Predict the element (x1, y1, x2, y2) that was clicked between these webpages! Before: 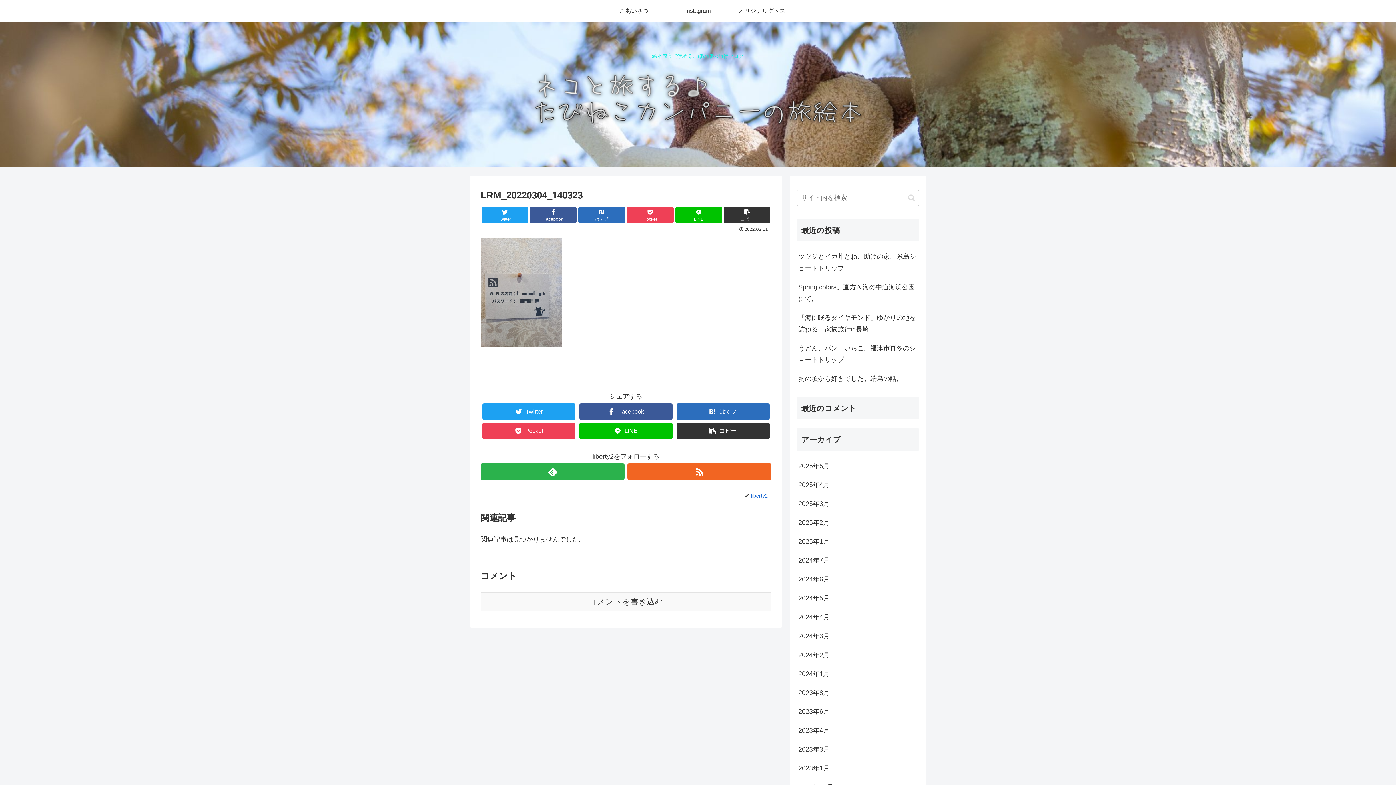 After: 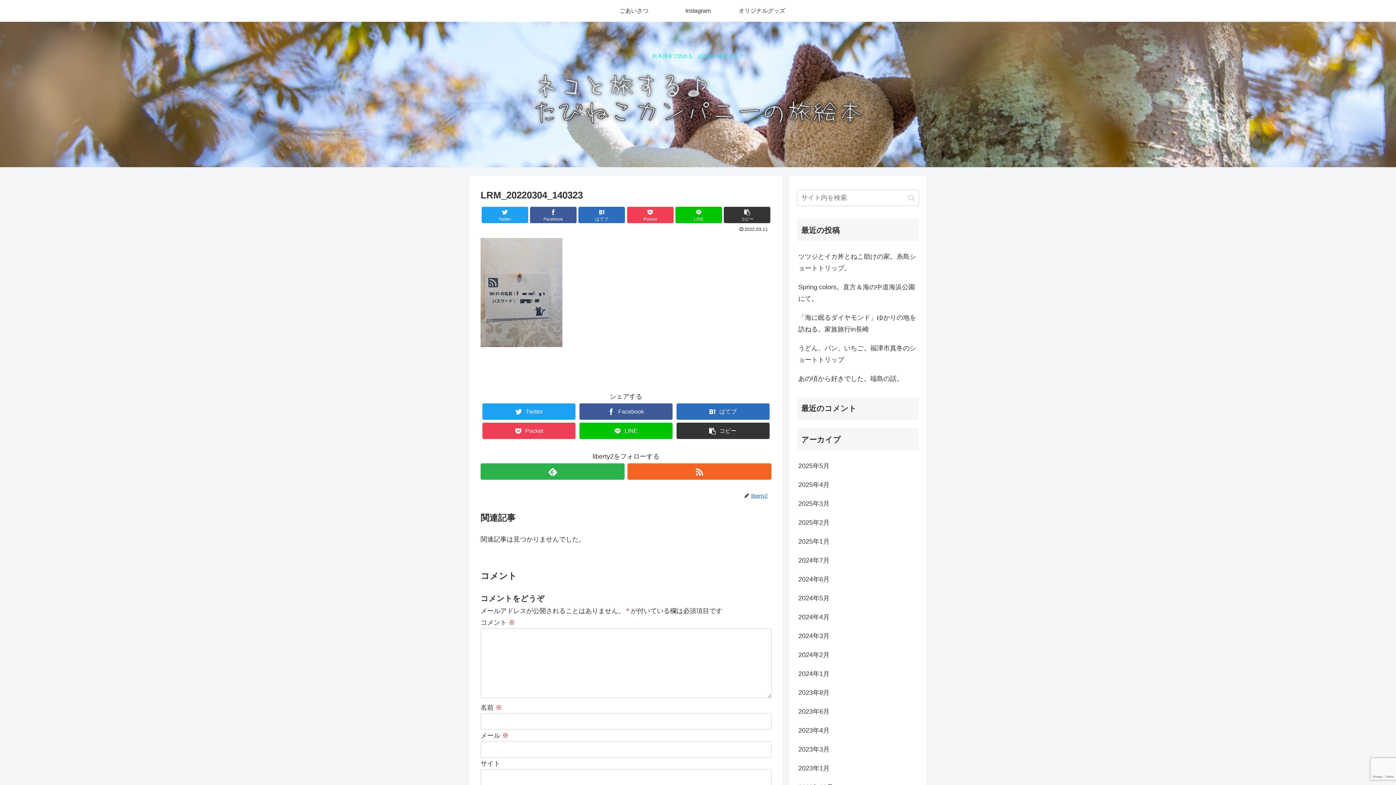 Action: bbox: (480, 592, 771, 611) label: コメントを書き込む